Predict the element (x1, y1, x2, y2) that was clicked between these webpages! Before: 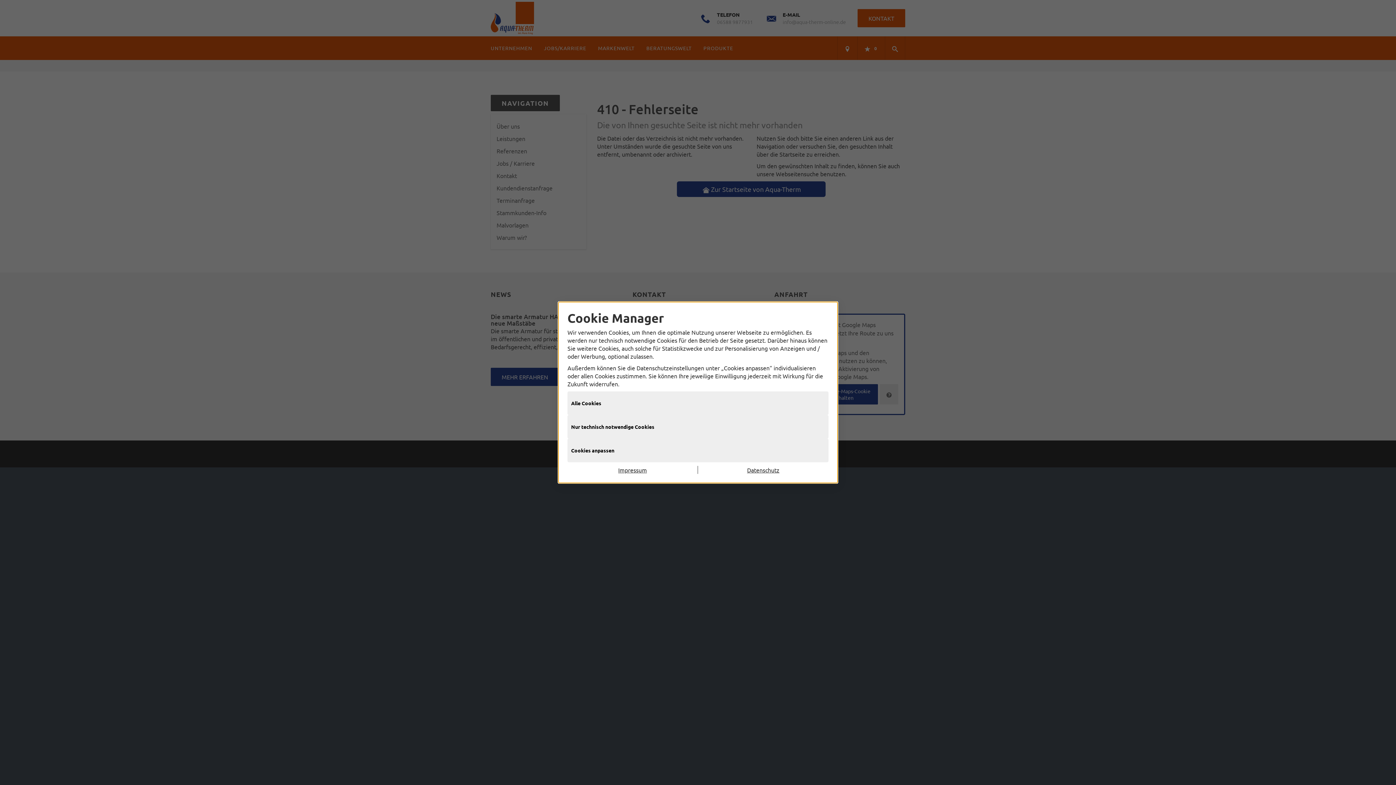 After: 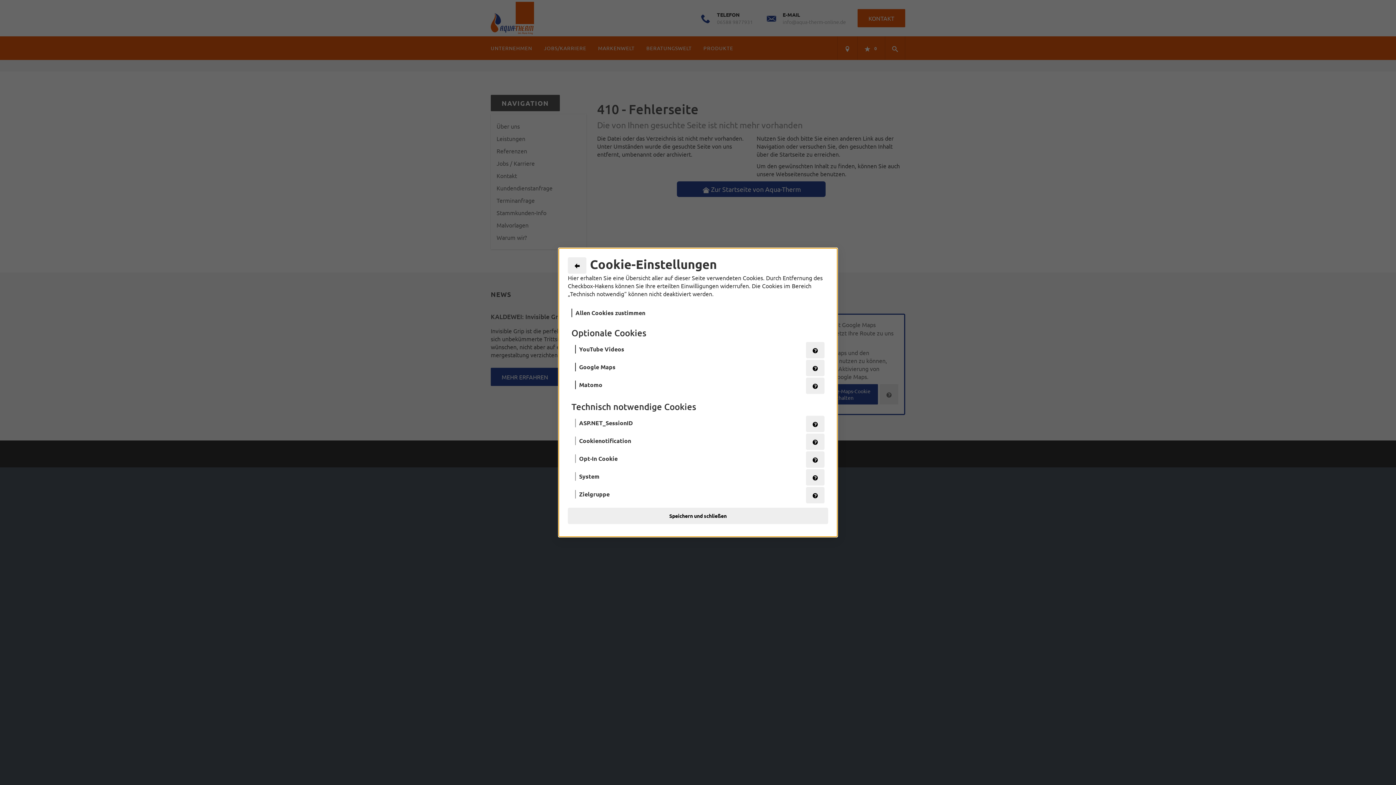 Action: label: Cookies anpassen bbox: (567, 444, 828, 468)